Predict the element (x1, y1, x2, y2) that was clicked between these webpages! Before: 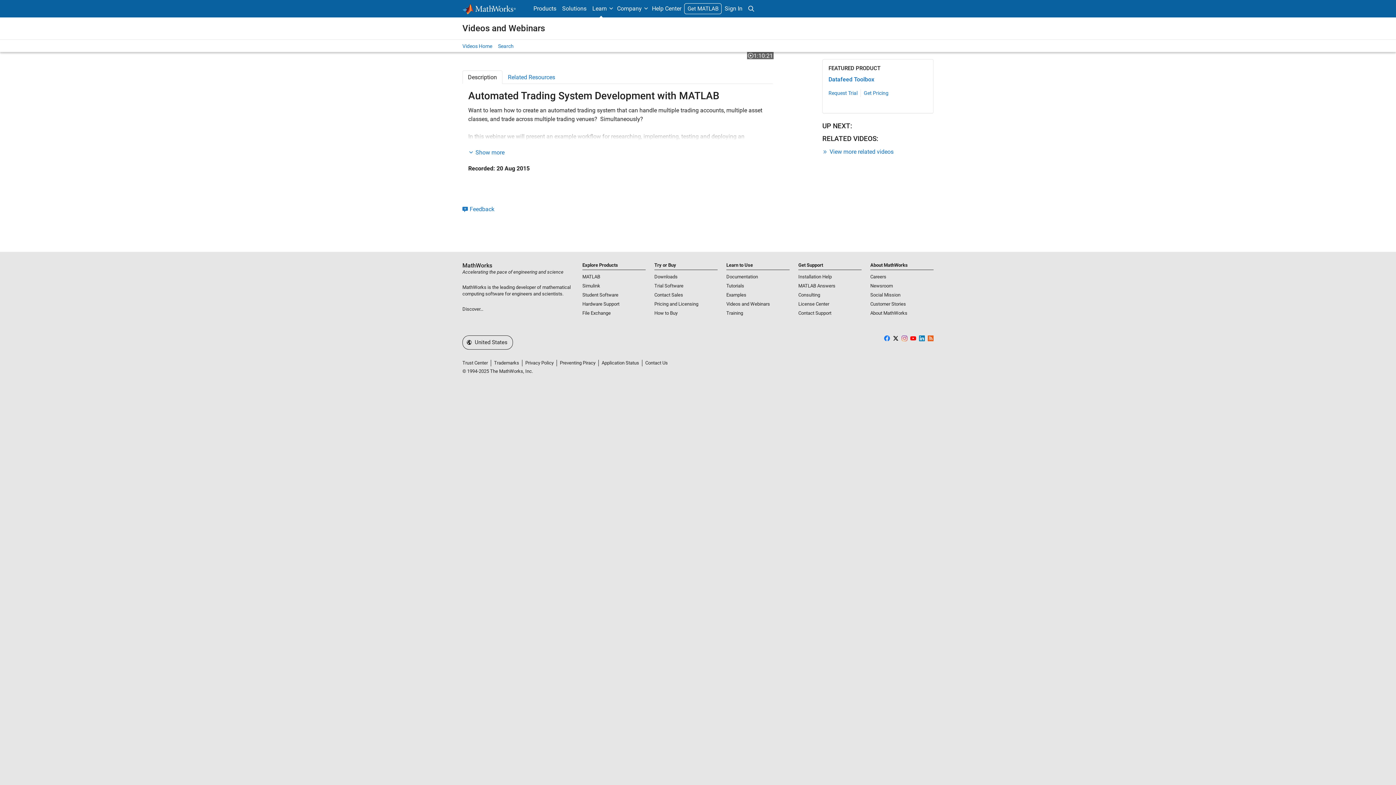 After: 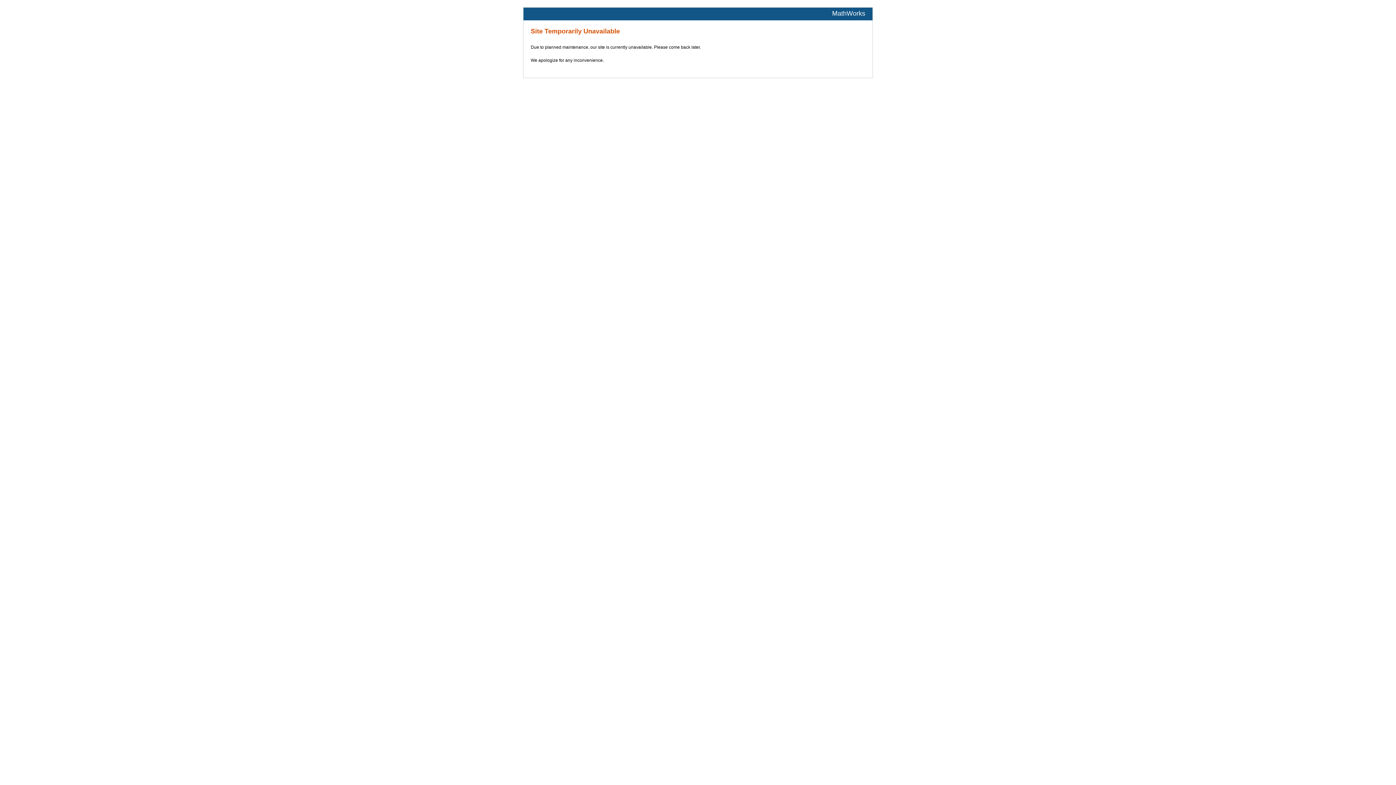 Action: bbox: (870, 274, 886, 279) label: Careers